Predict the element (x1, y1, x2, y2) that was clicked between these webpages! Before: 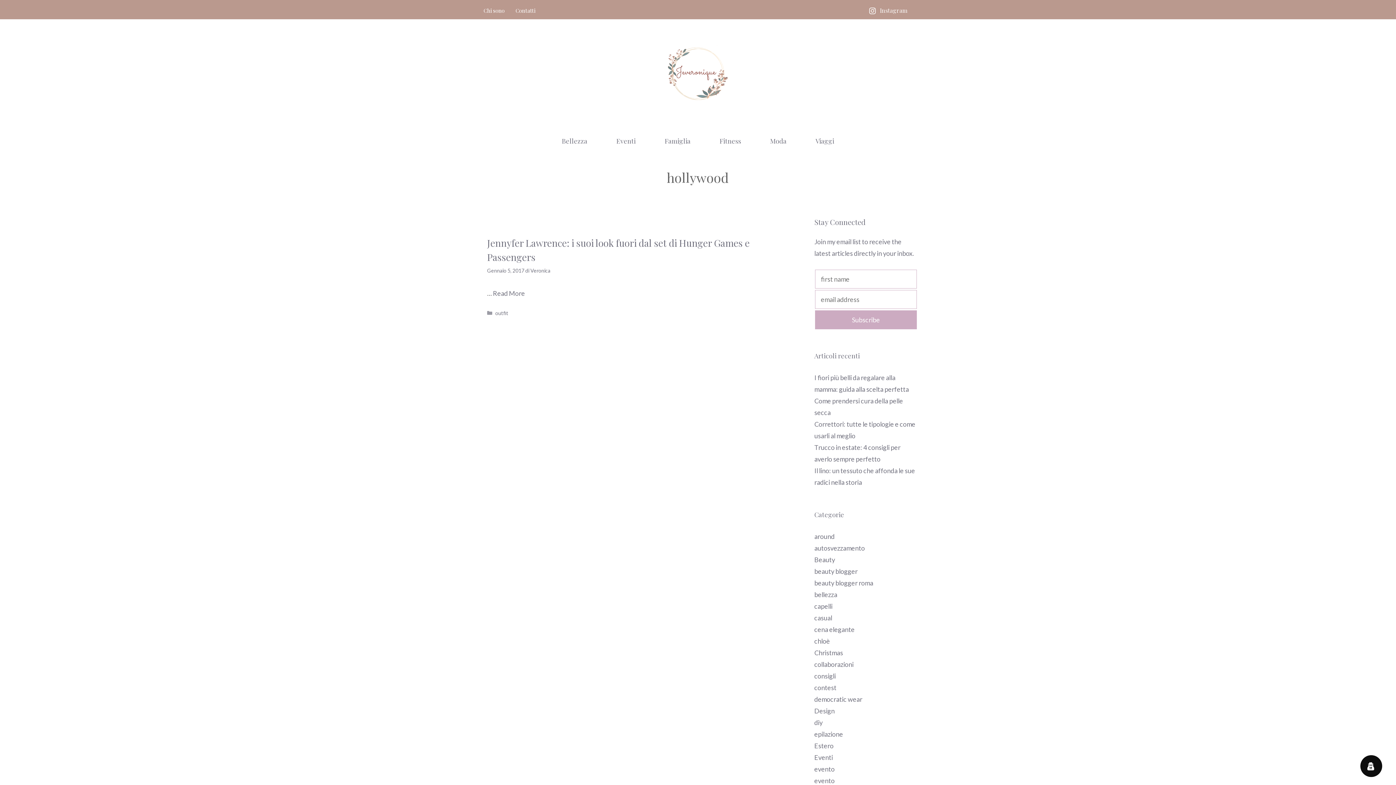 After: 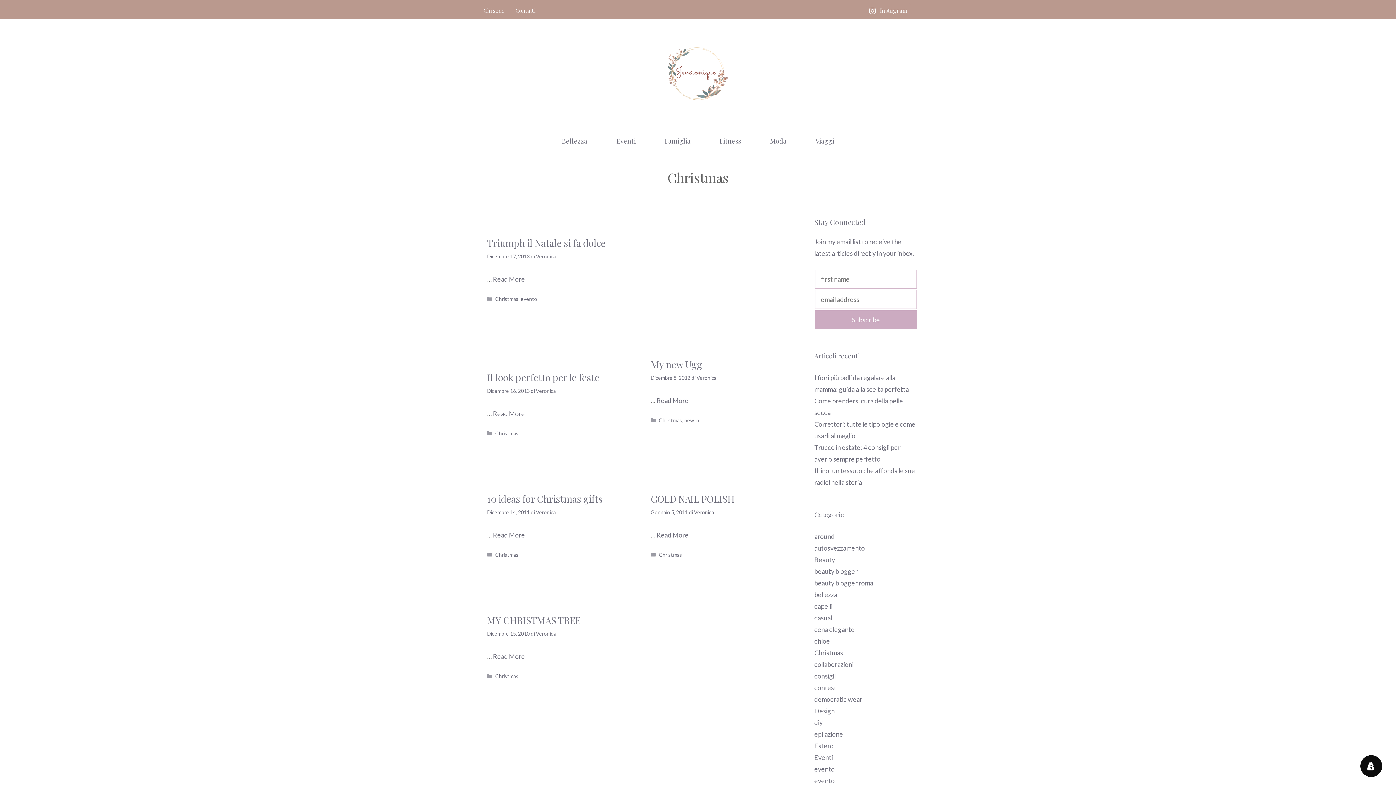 Action: bbox: (814, 648, 843, 656) label: Christmas